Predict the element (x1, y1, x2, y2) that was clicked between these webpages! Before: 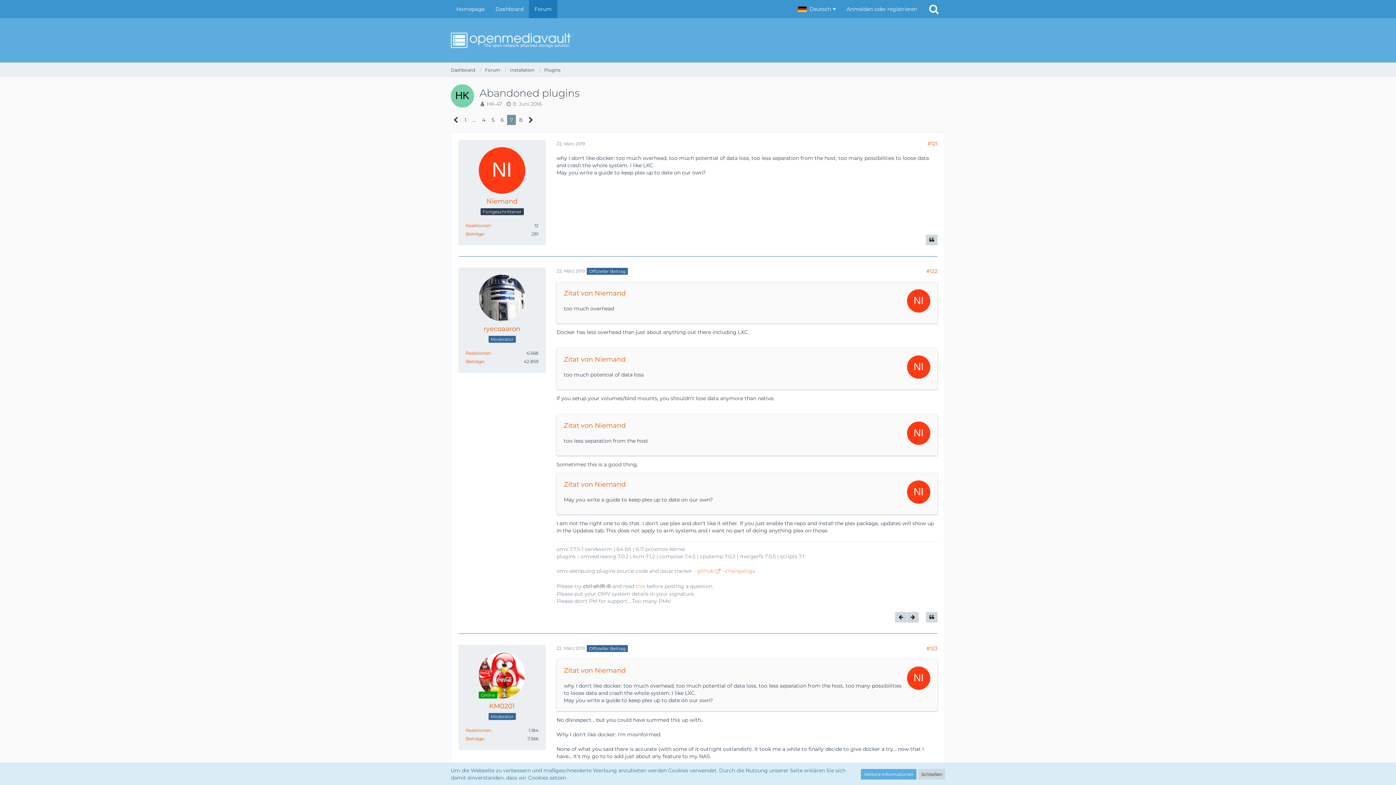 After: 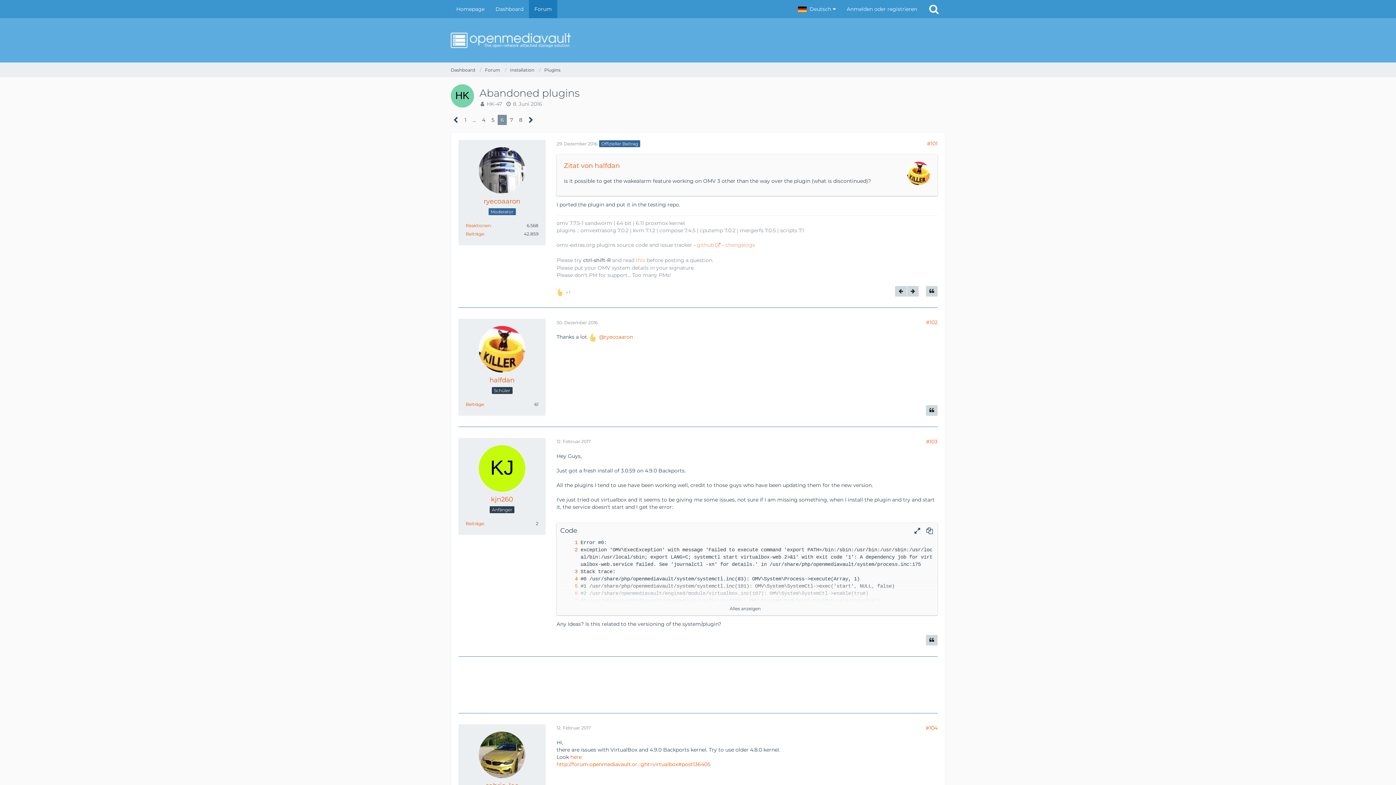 Action: bbox: (497, 114, 506, 125) label: 6